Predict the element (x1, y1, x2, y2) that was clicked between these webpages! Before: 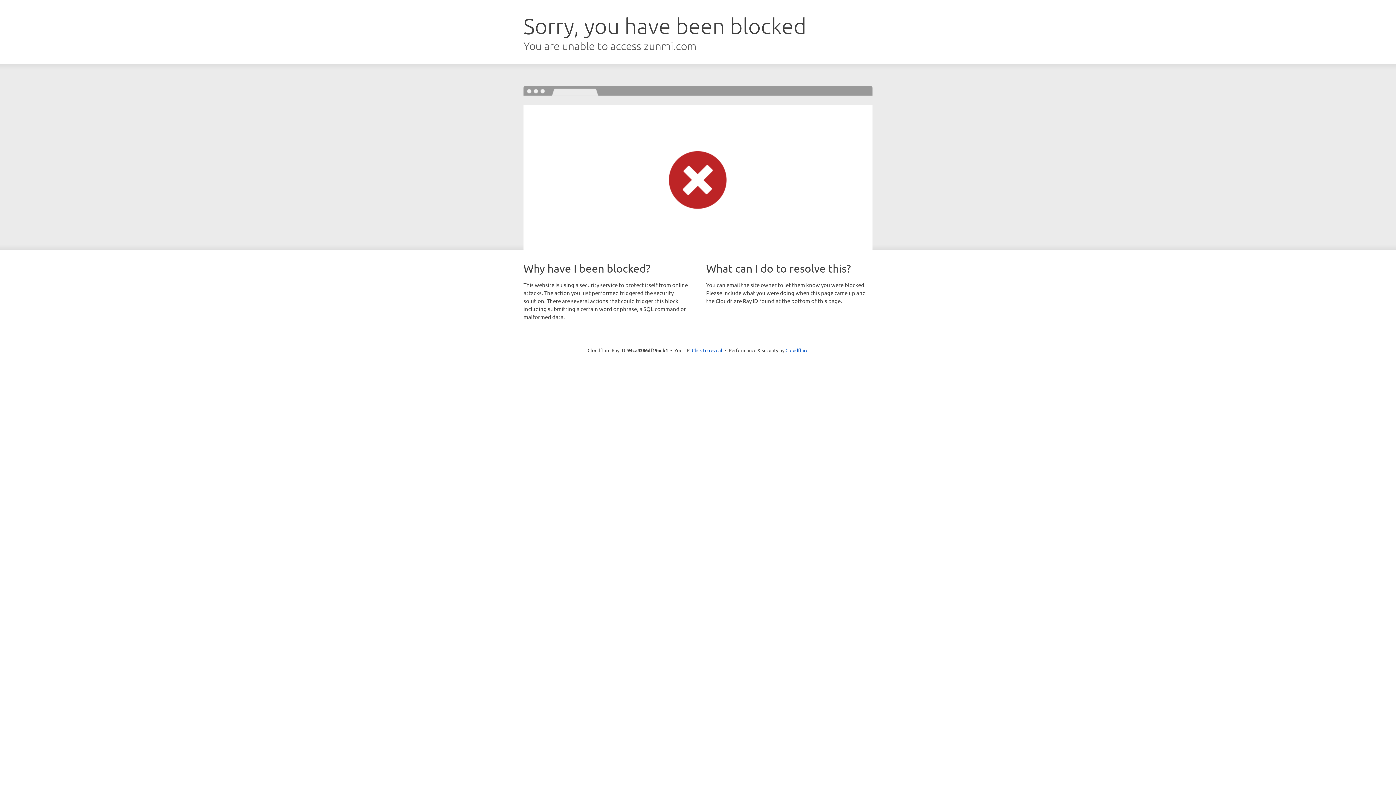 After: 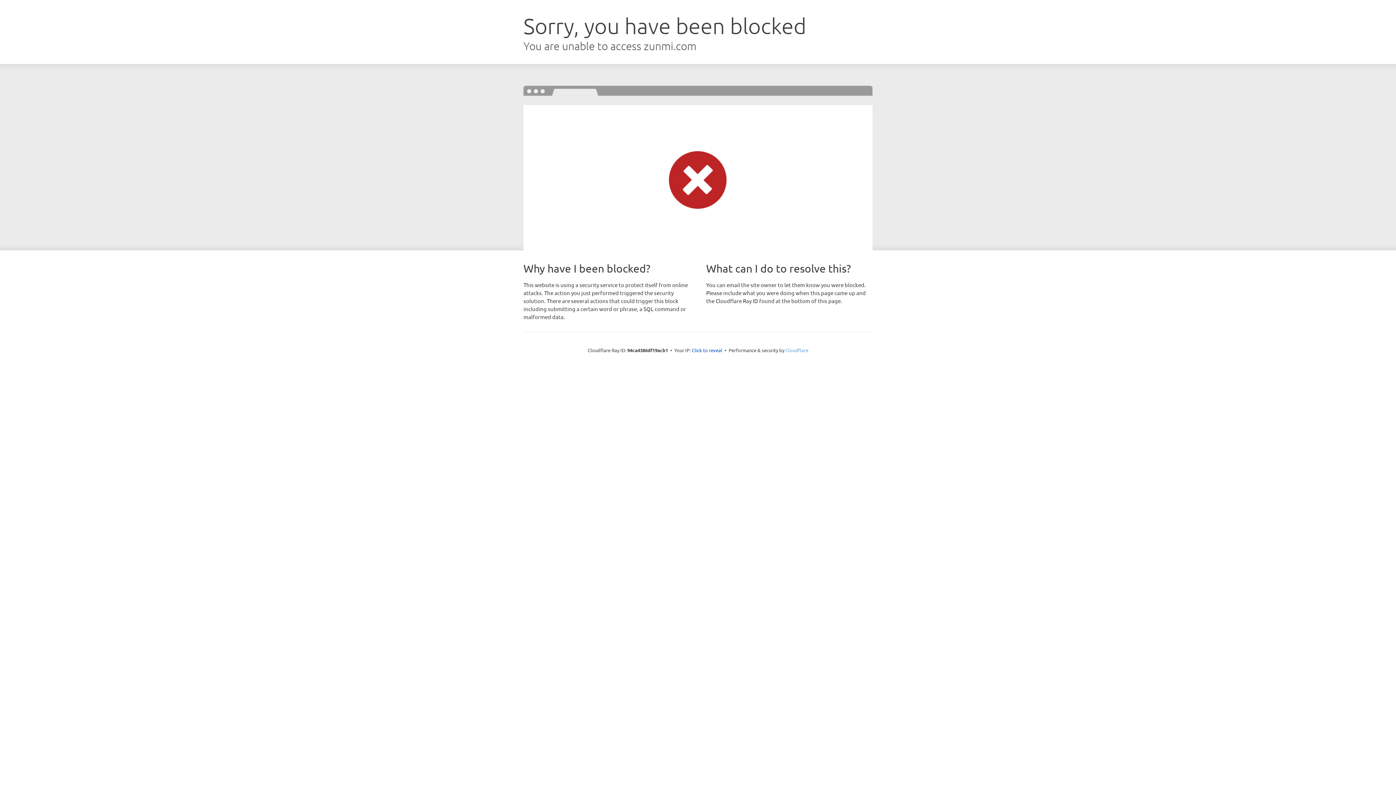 Action: bbox: (785, 347, 808, 353) label: Cloudflare